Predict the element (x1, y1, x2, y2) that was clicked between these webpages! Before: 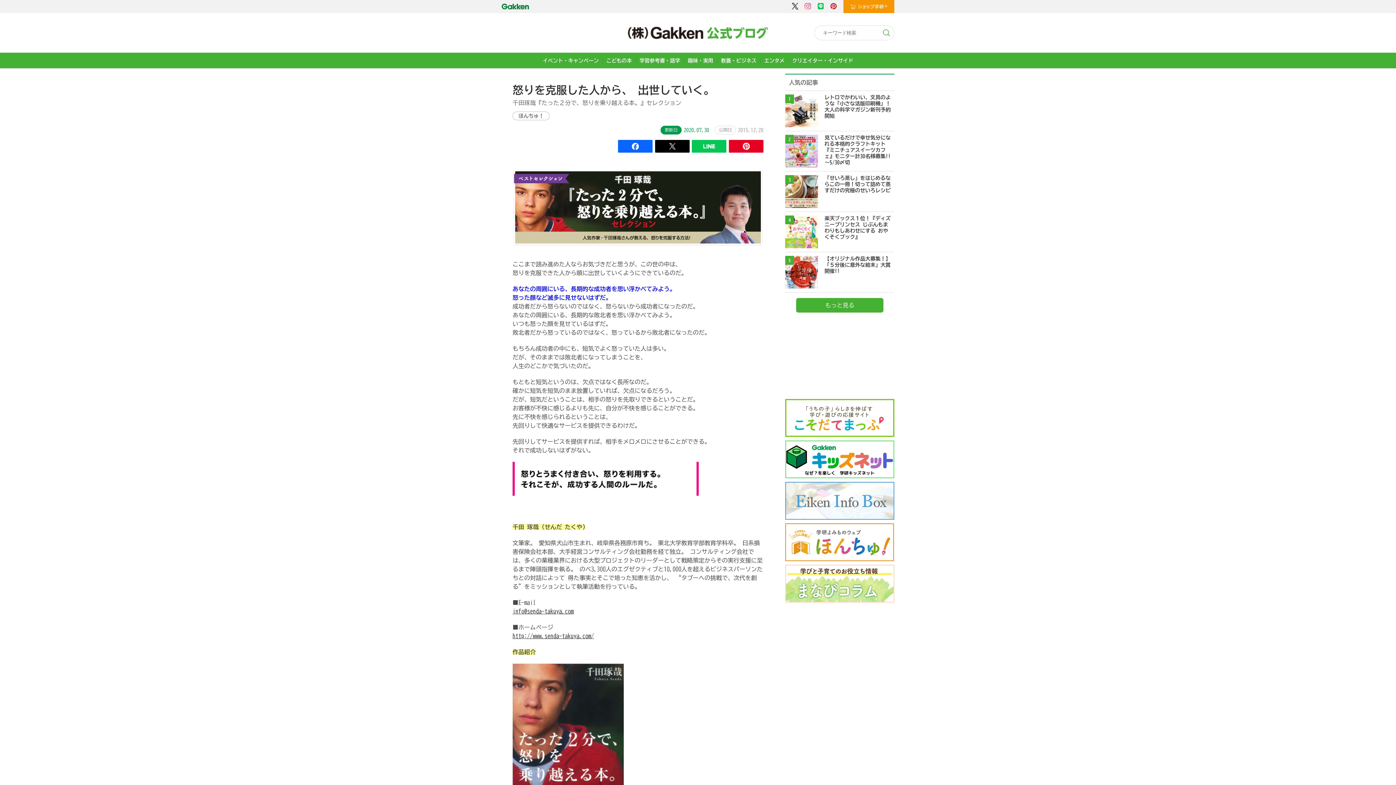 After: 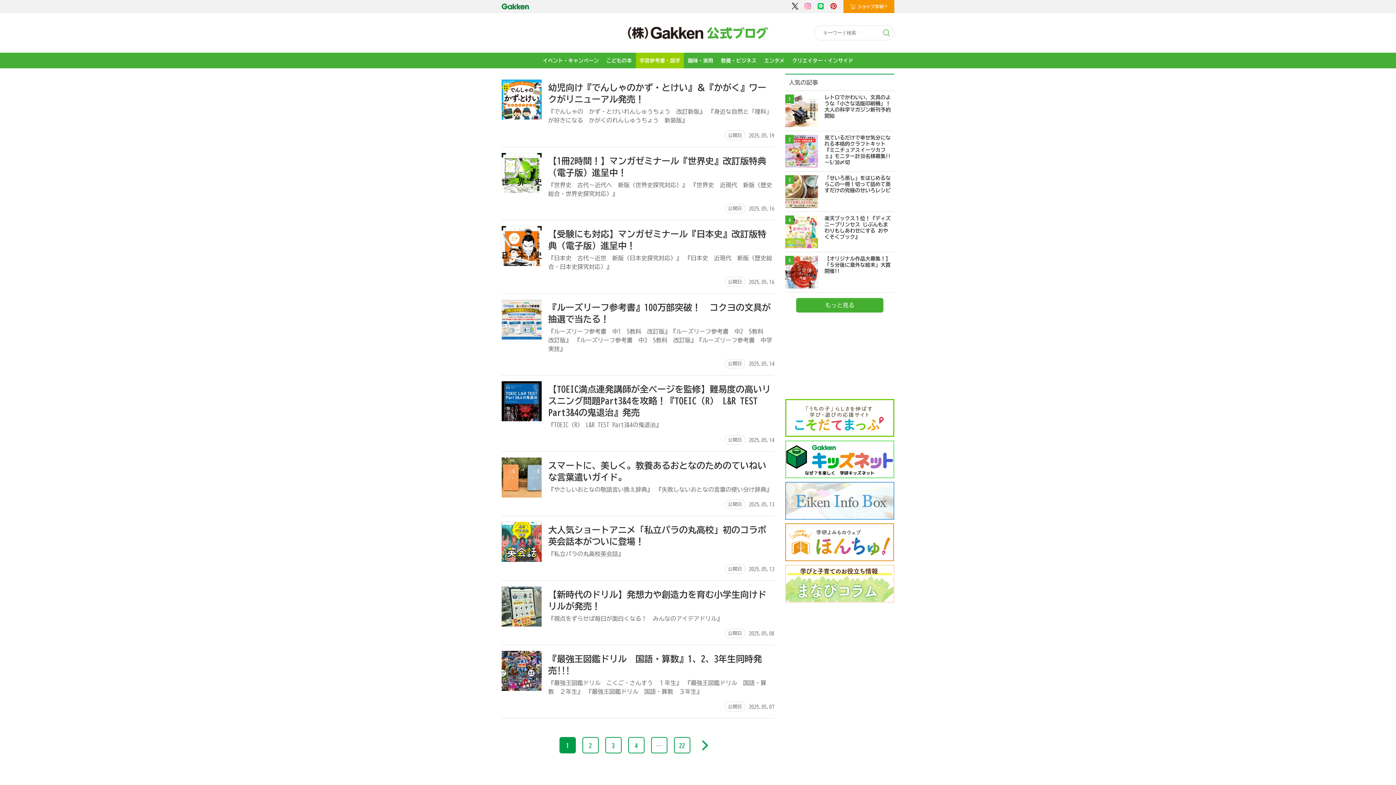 Action: label: 学習参考書・語学 bbox: (636, 52, 684, 68)